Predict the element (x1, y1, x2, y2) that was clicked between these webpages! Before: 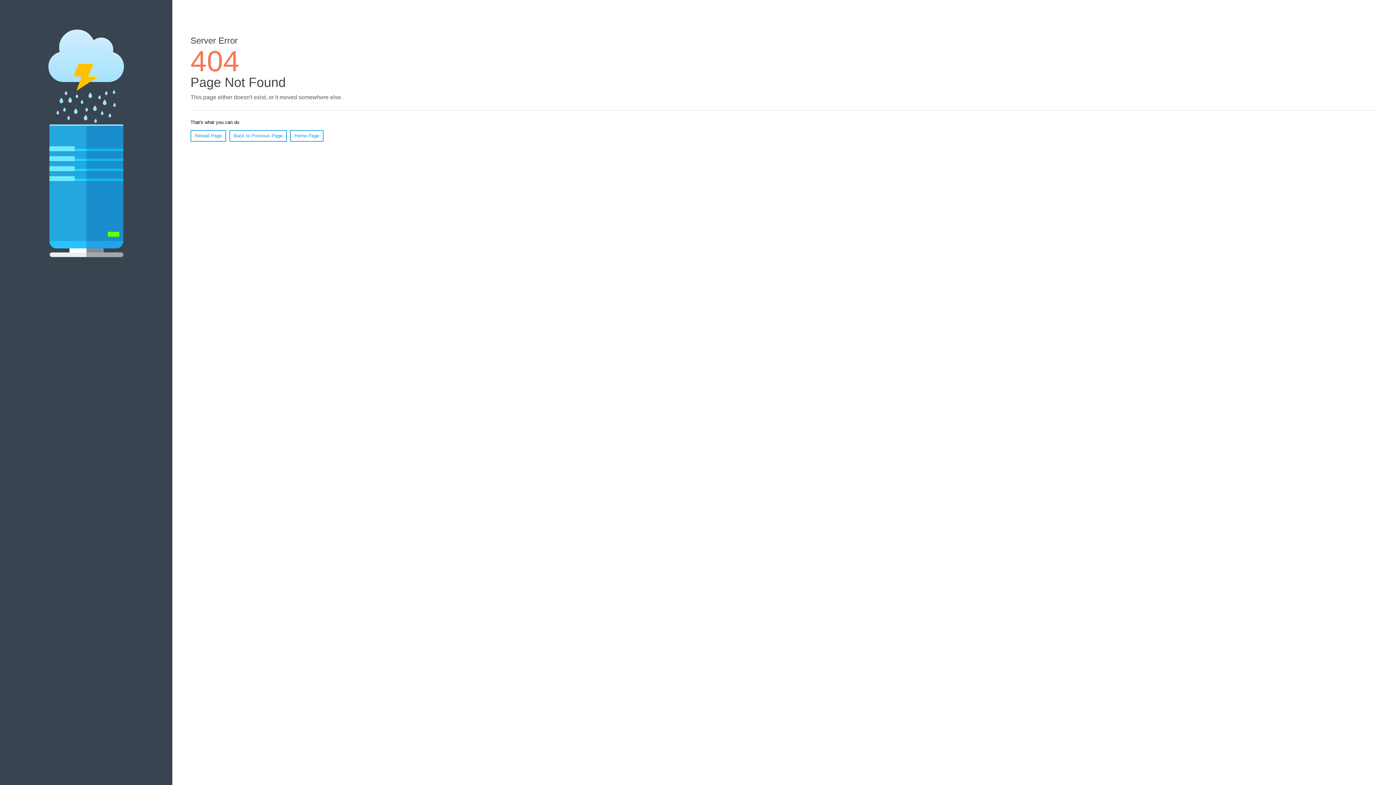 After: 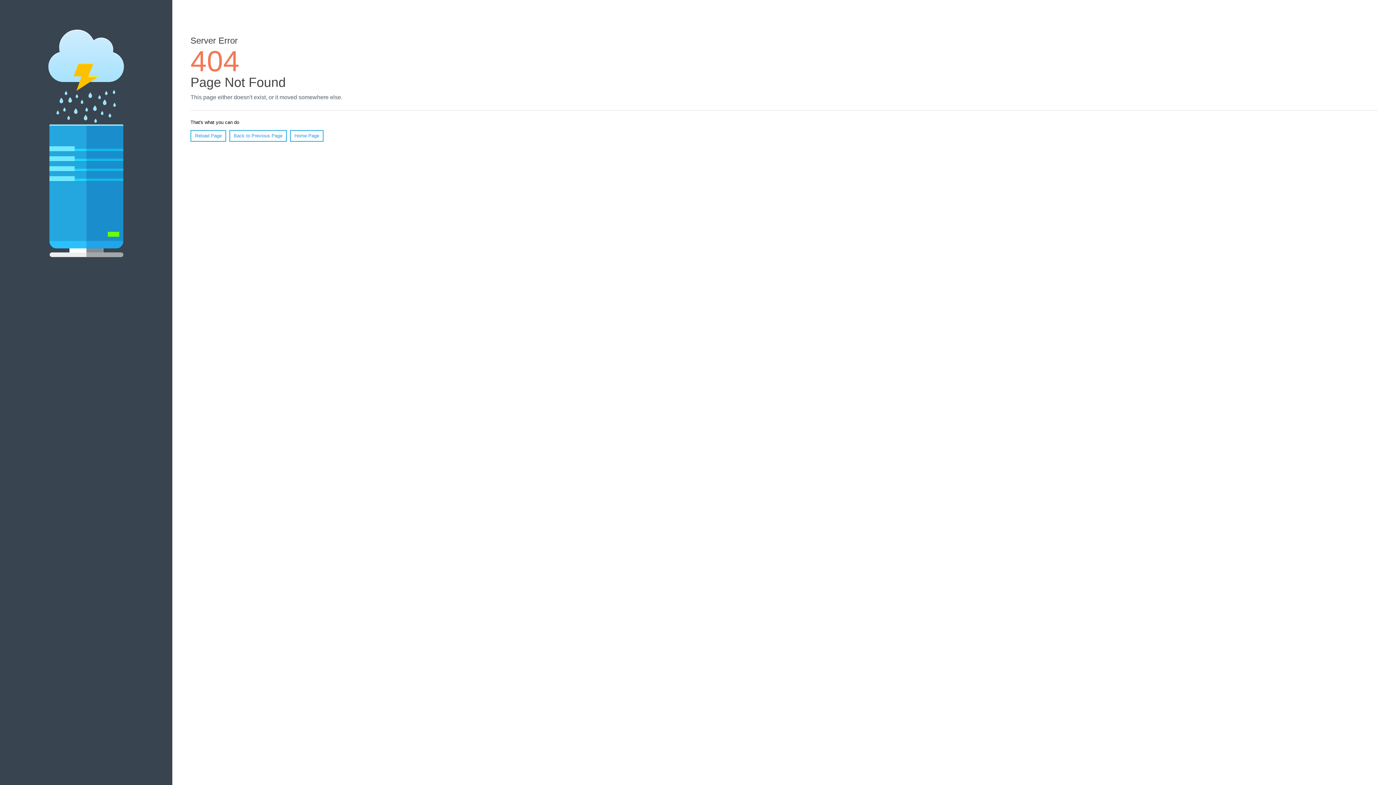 Action: label: Reload Page bbox: (190, 130, 226, 141)